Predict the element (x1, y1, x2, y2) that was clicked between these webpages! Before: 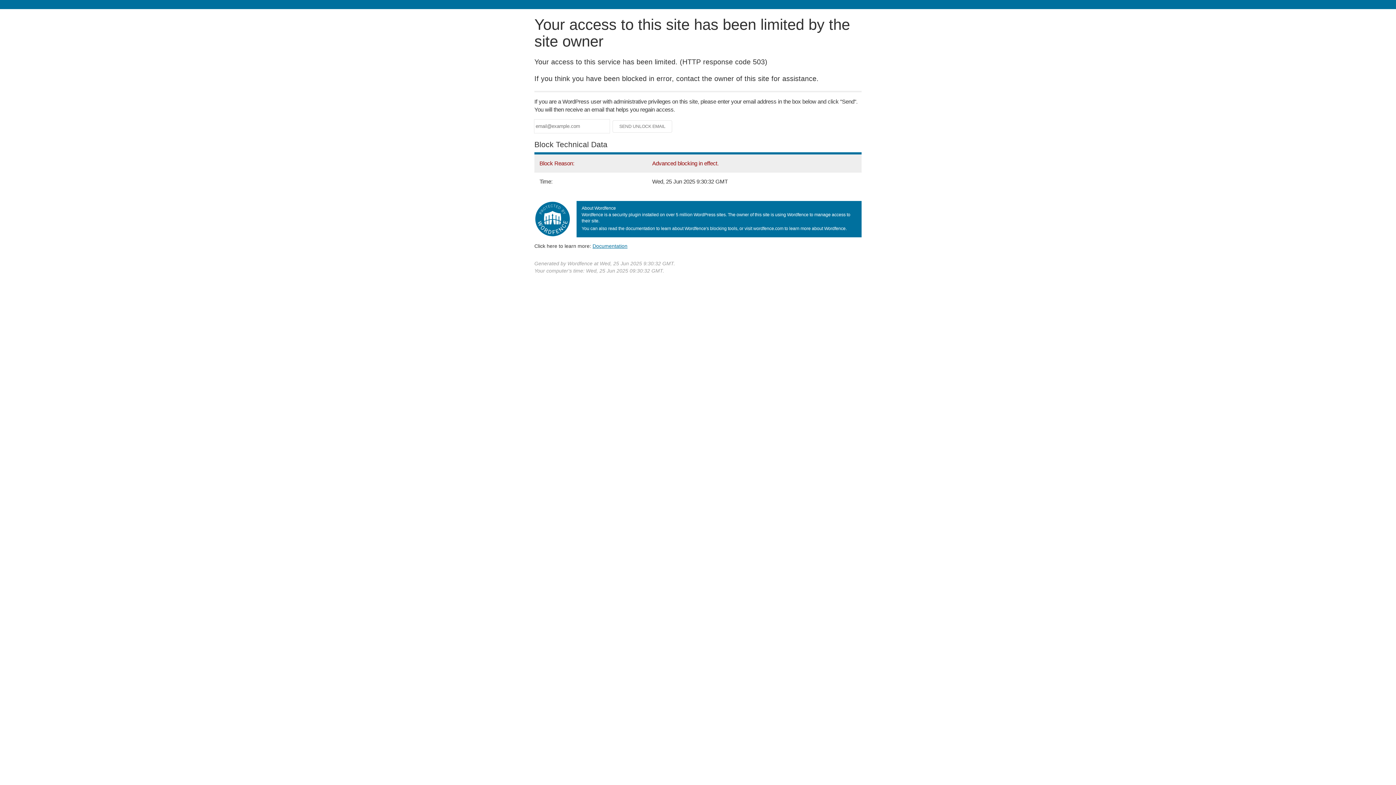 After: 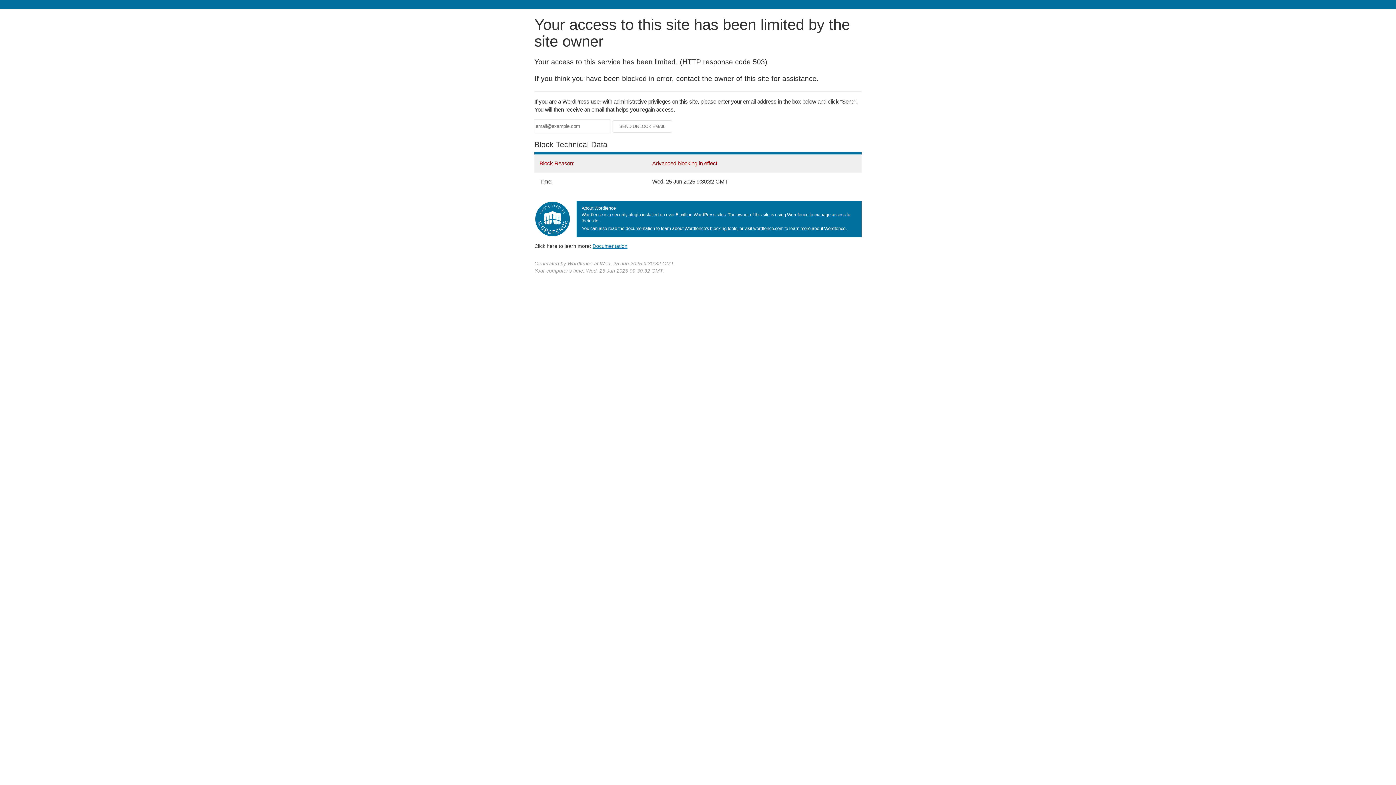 Action: bbox: (592, 243, 627, 248) label: Documentation